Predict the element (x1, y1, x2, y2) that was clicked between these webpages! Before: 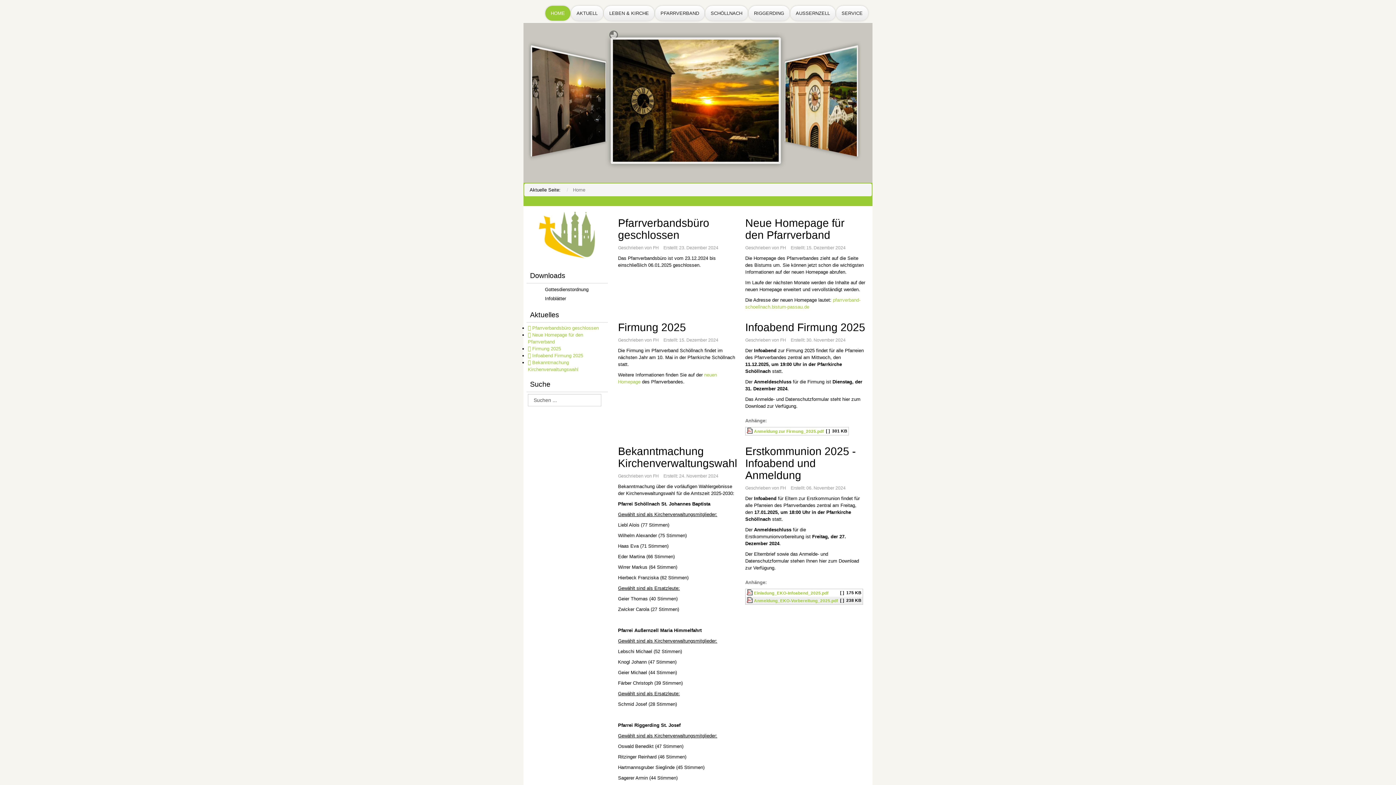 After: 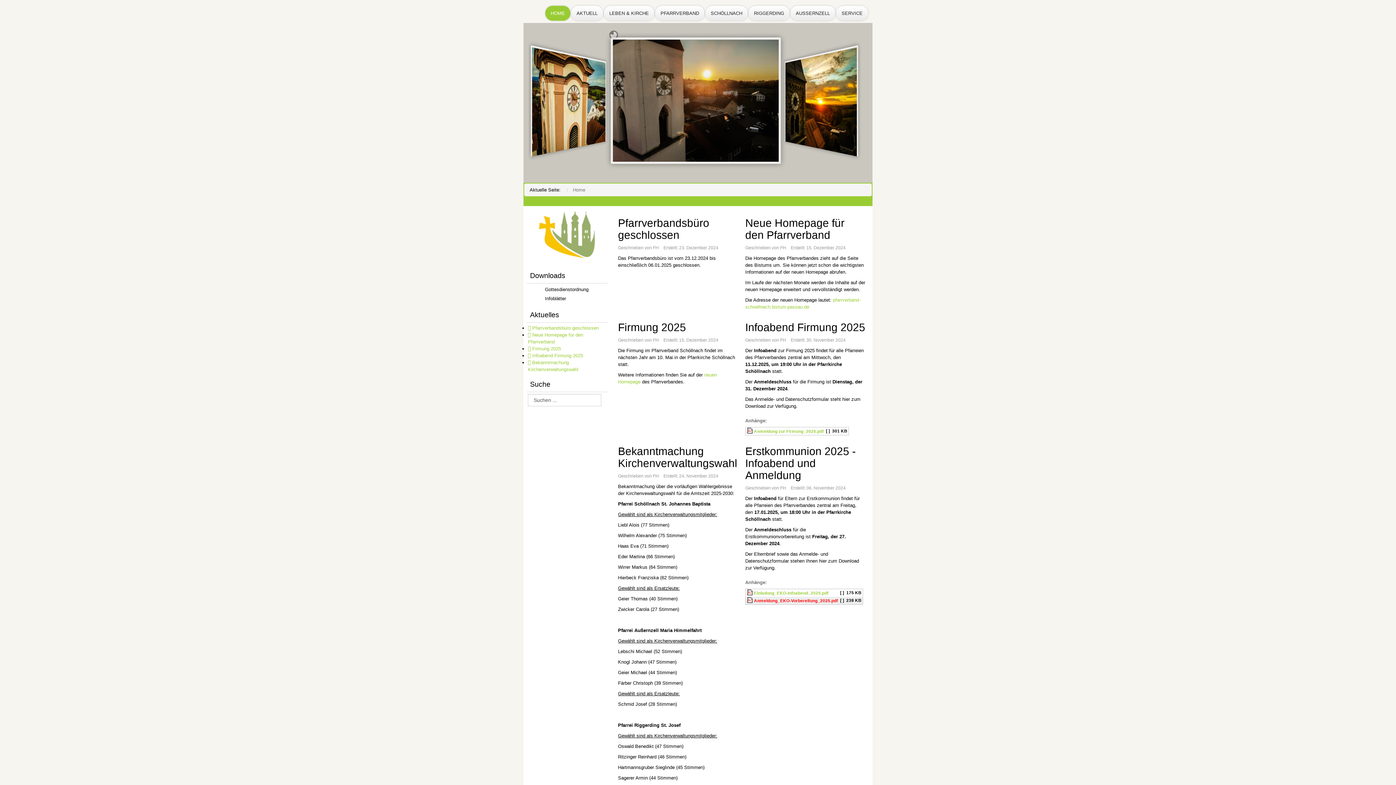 Action: label: Anmeldung_EKO-Vorbereitung_2025.pdf bbox: (754, 598, 838, 603)